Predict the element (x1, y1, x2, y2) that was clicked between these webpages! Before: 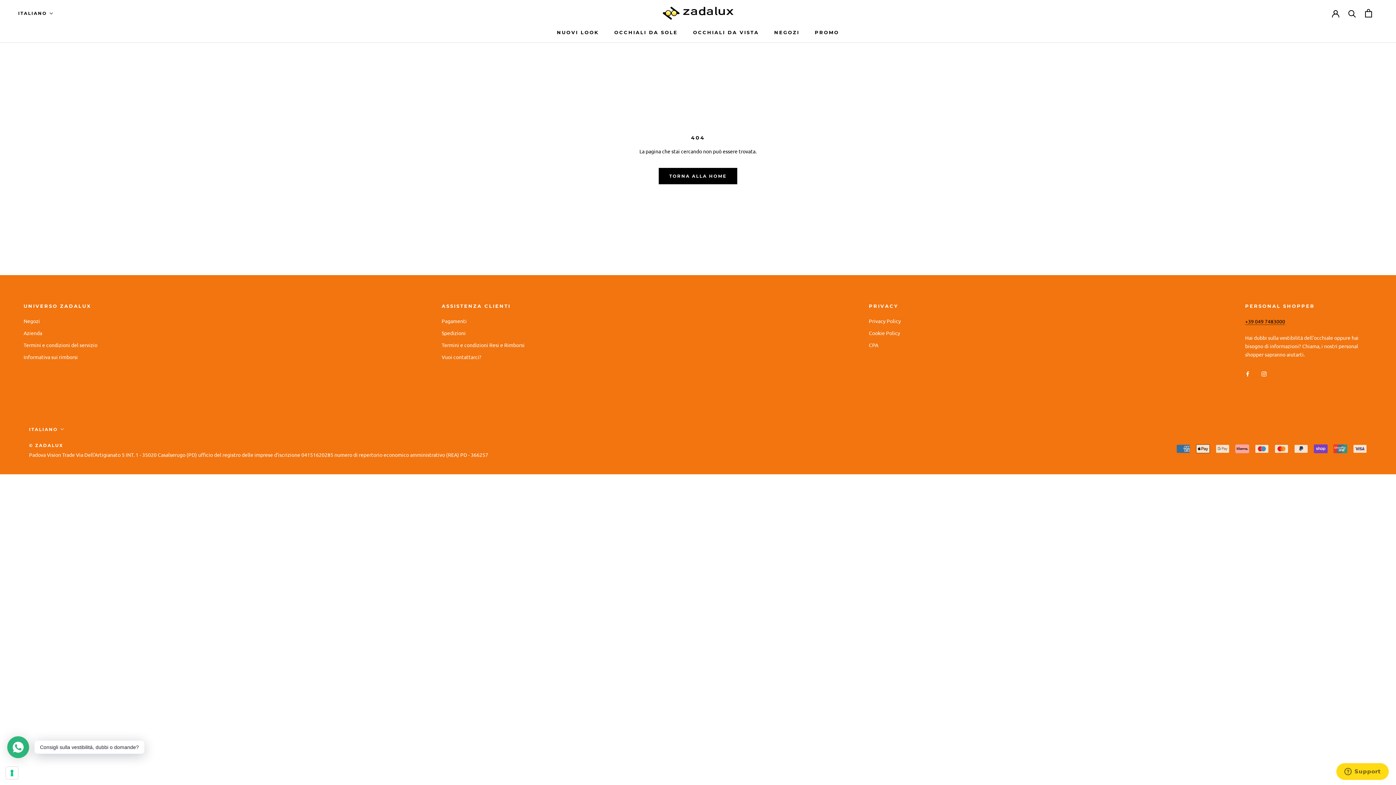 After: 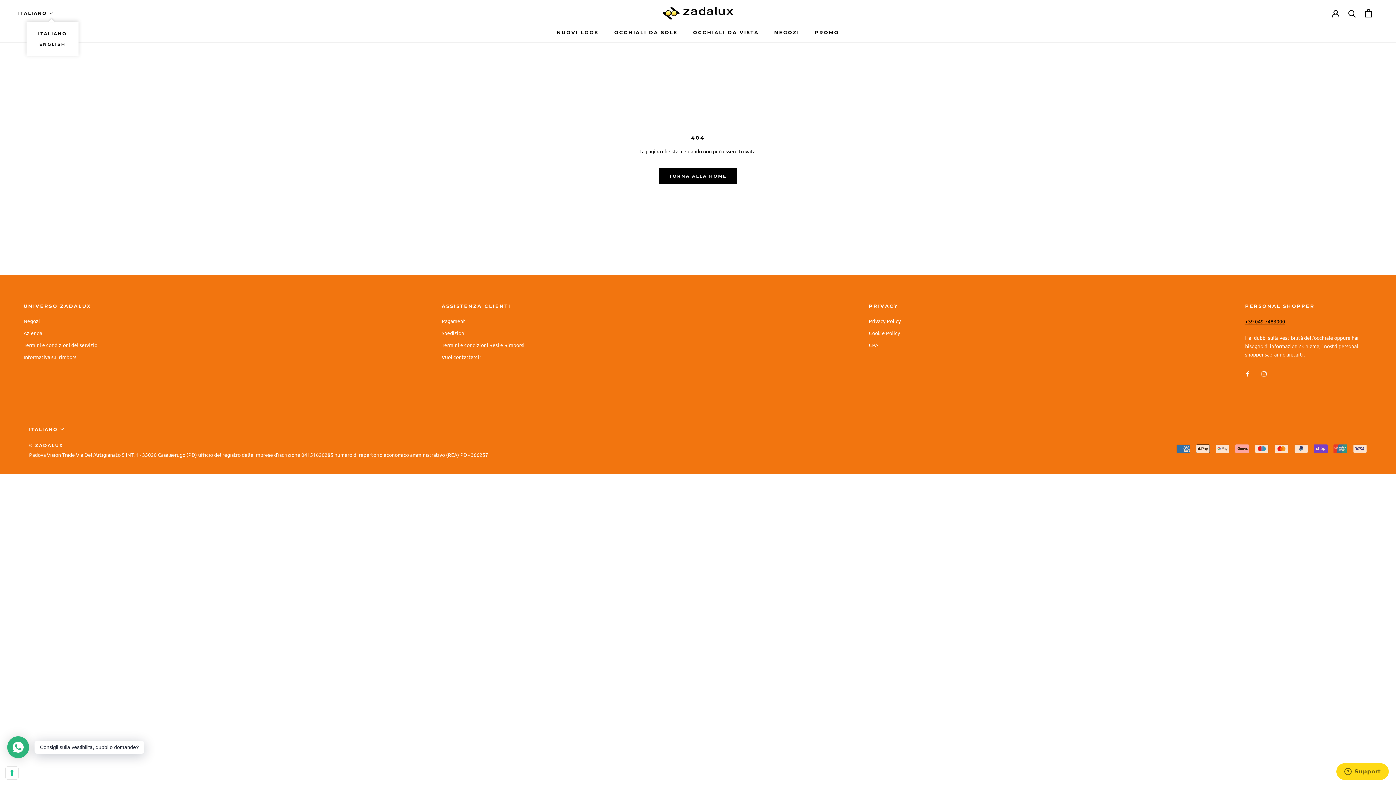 Action: bbox: (18, 9, 53, 17) label: ITALIANO